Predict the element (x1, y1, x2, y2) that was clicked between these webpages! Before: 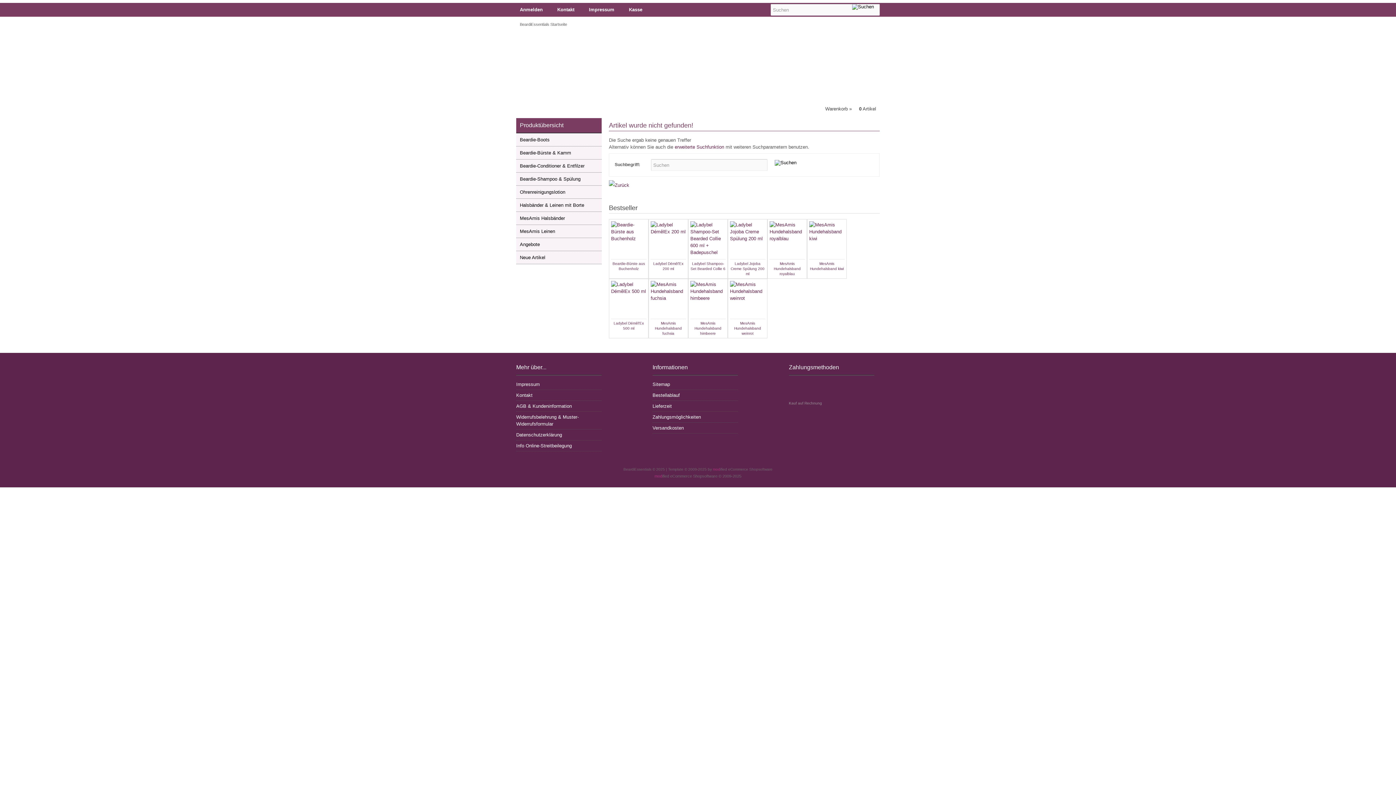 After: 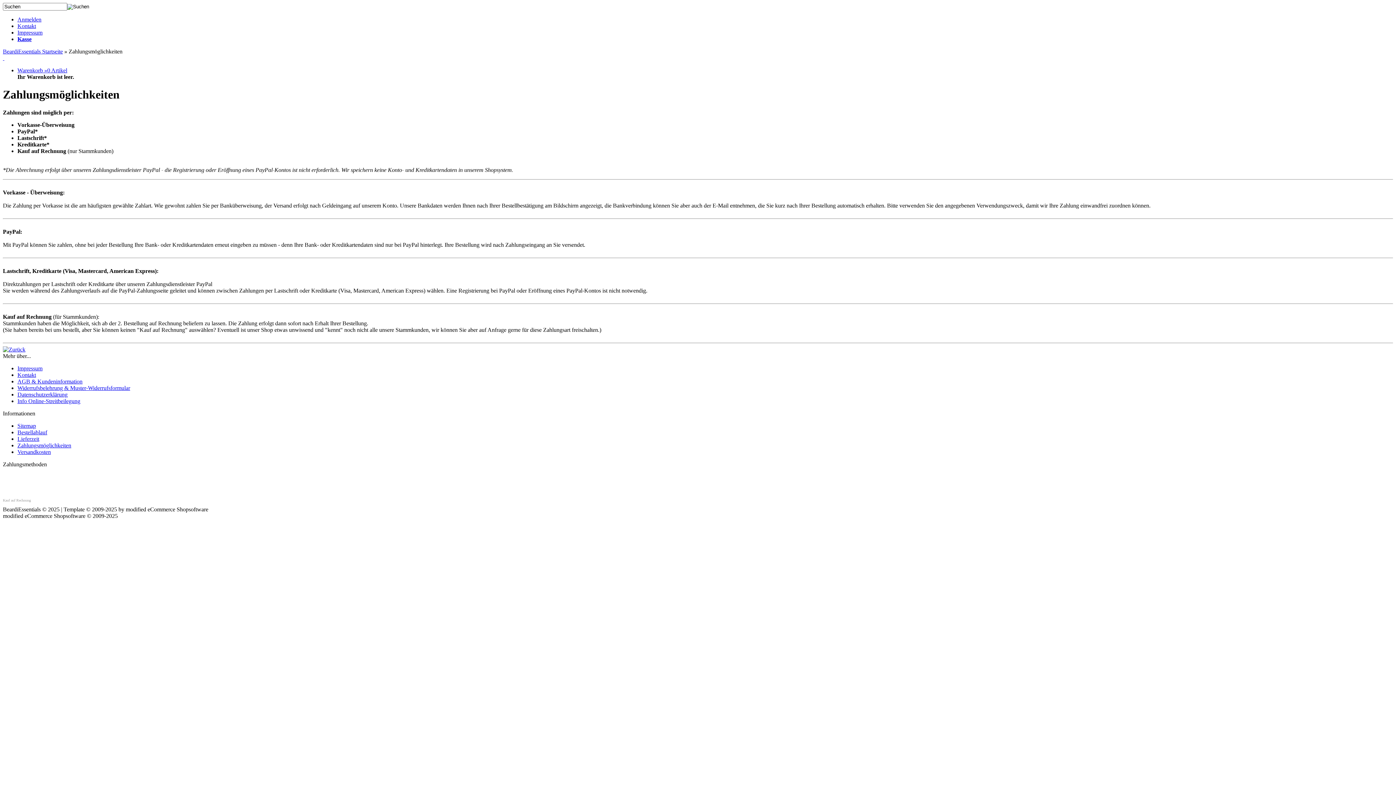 Action: bbox: (652, 412, 738, 422) label: Zahlungsmöglichkeiten